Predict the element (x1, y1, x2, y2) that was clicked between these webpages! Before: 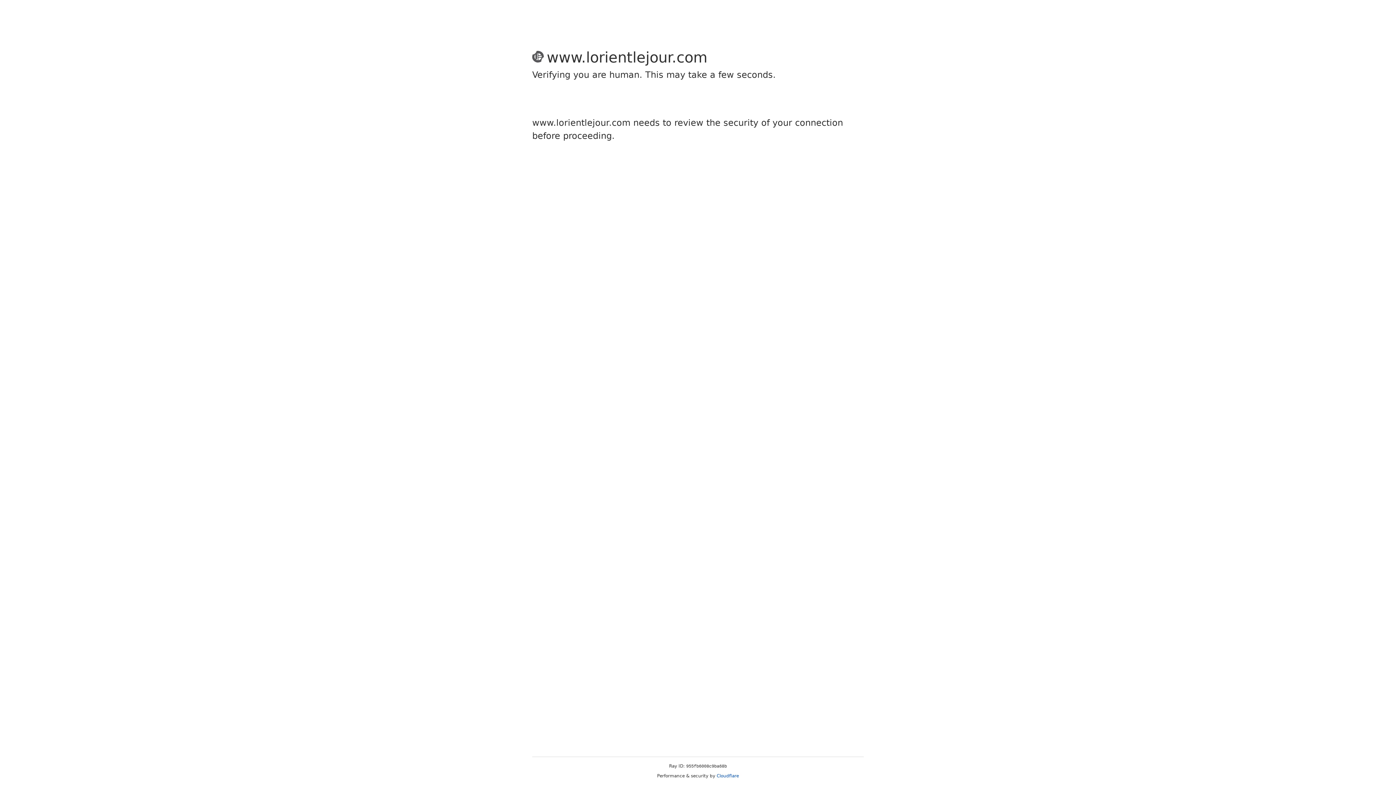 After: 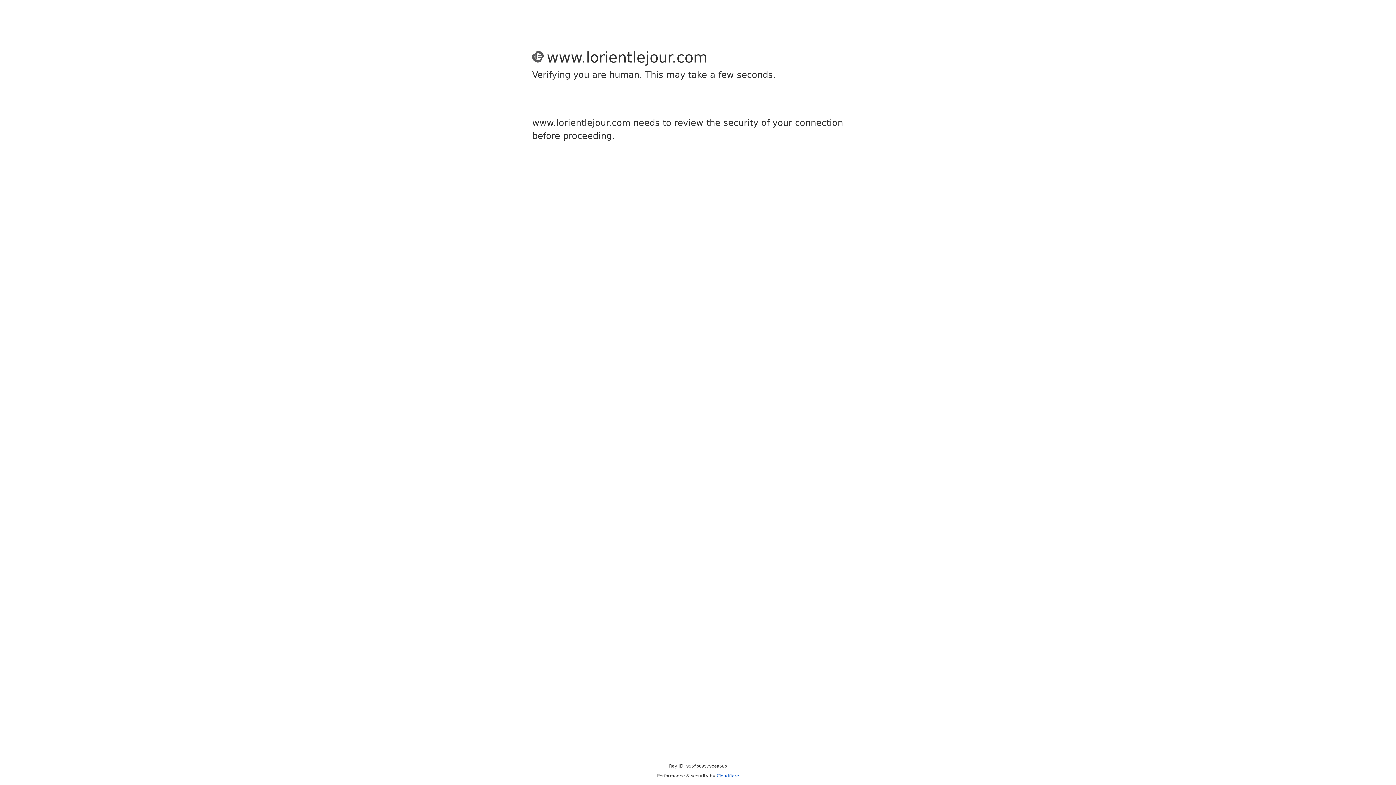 Action: label: Cloudflare bbox: (716, 773, 739, 778)